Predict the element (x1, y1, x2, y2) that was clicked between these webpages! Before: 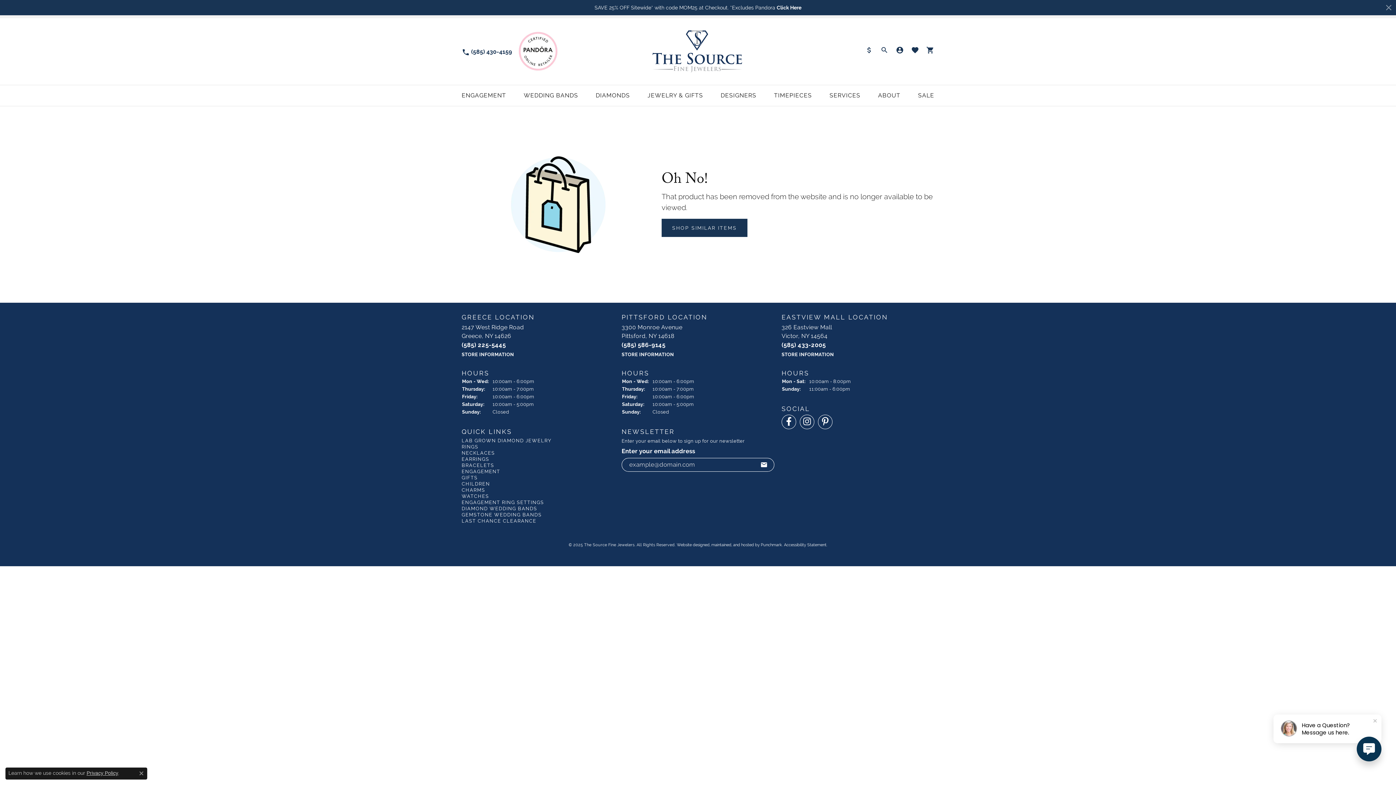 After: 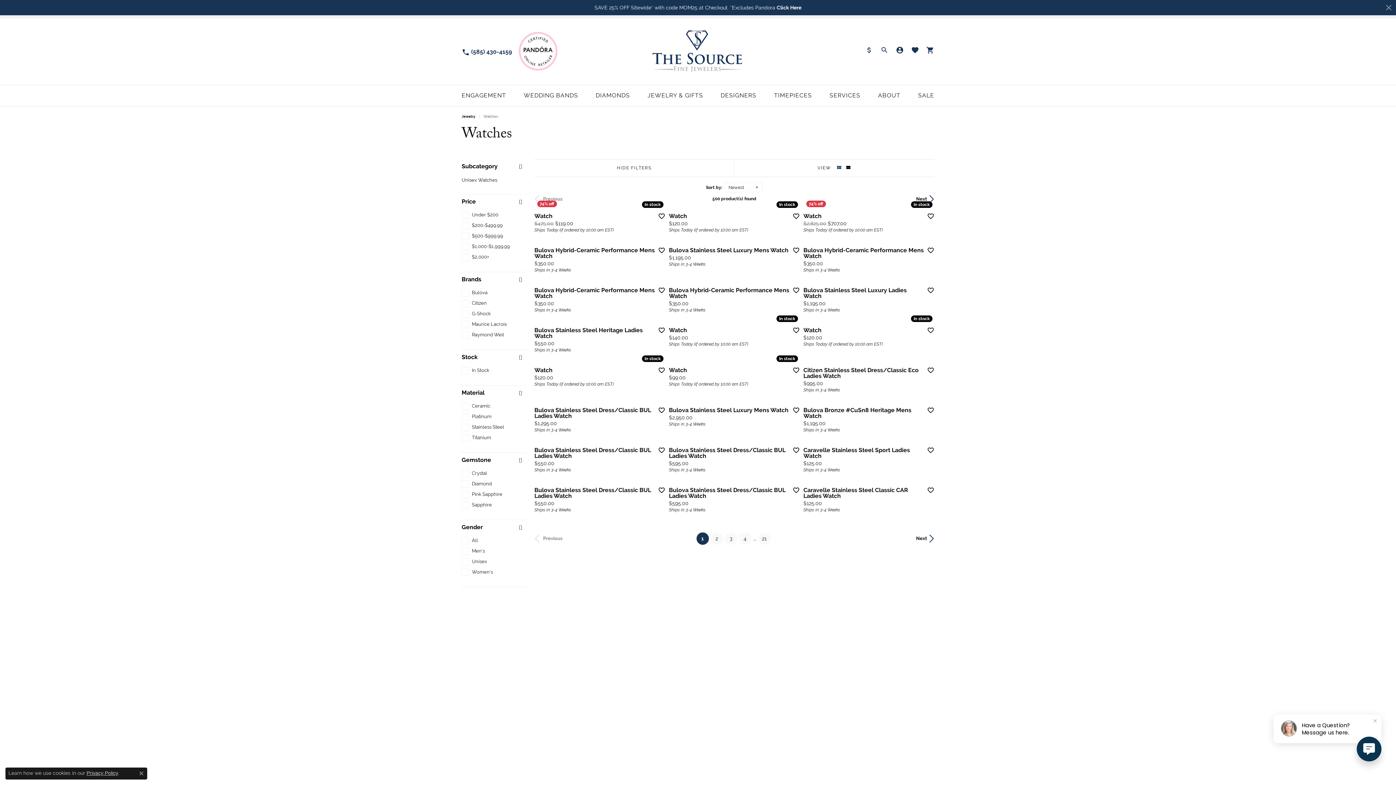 Action: label: SHOP SIMILAR ITEMS bbox: (661, 219, 934, 237)